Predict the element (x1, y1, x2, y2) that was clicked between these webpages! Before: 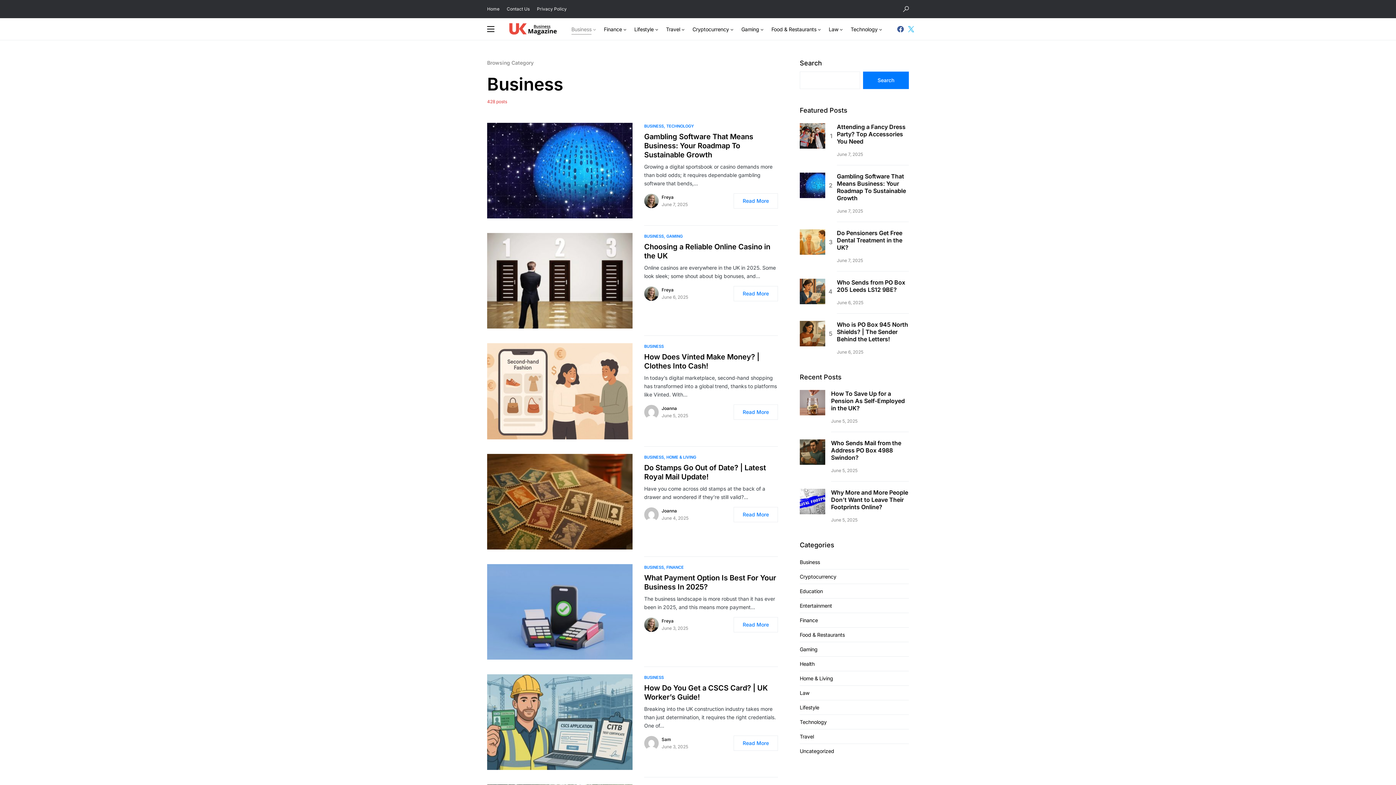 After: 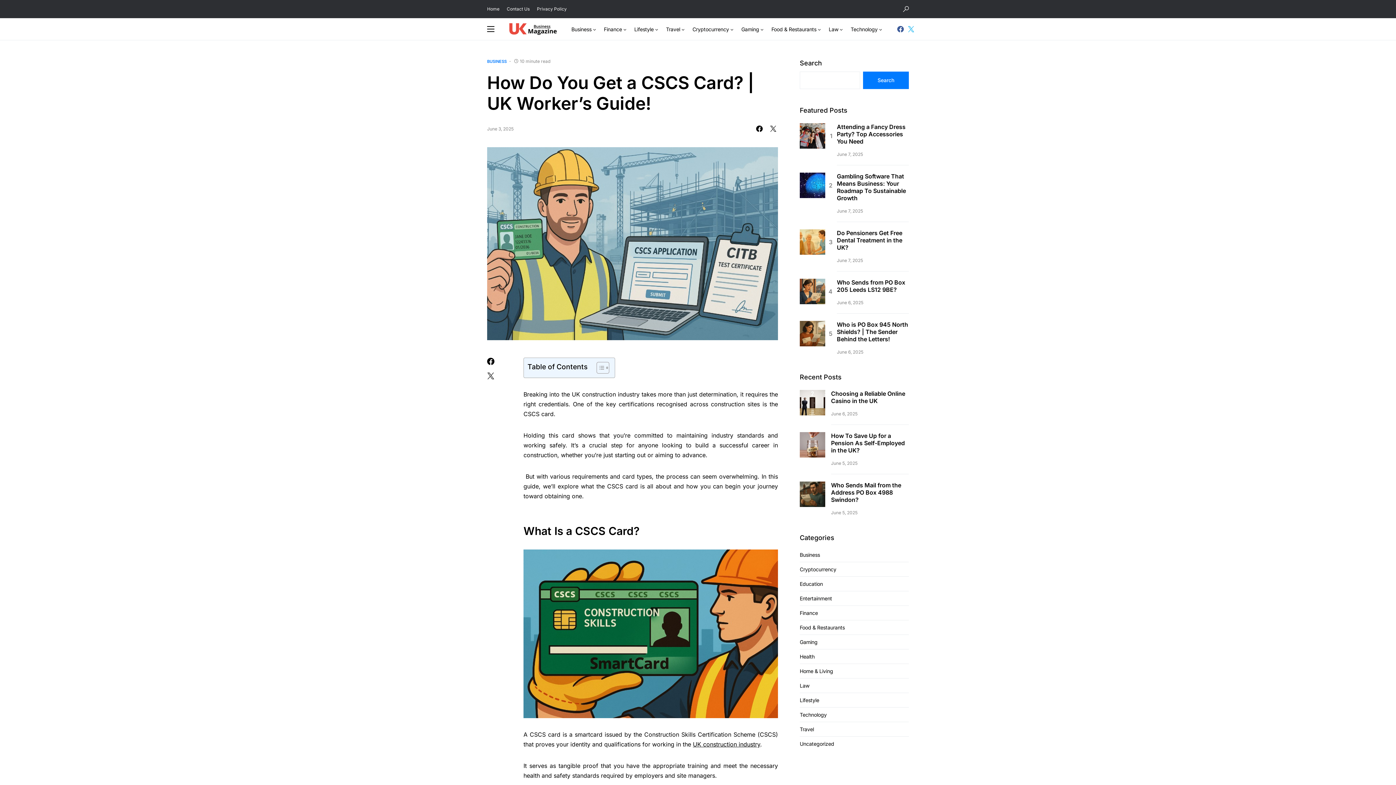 Action: bbox: (644, 684, 778, 702) label: How Do You Get a CSCS Card? | UK Worker’s Guide!